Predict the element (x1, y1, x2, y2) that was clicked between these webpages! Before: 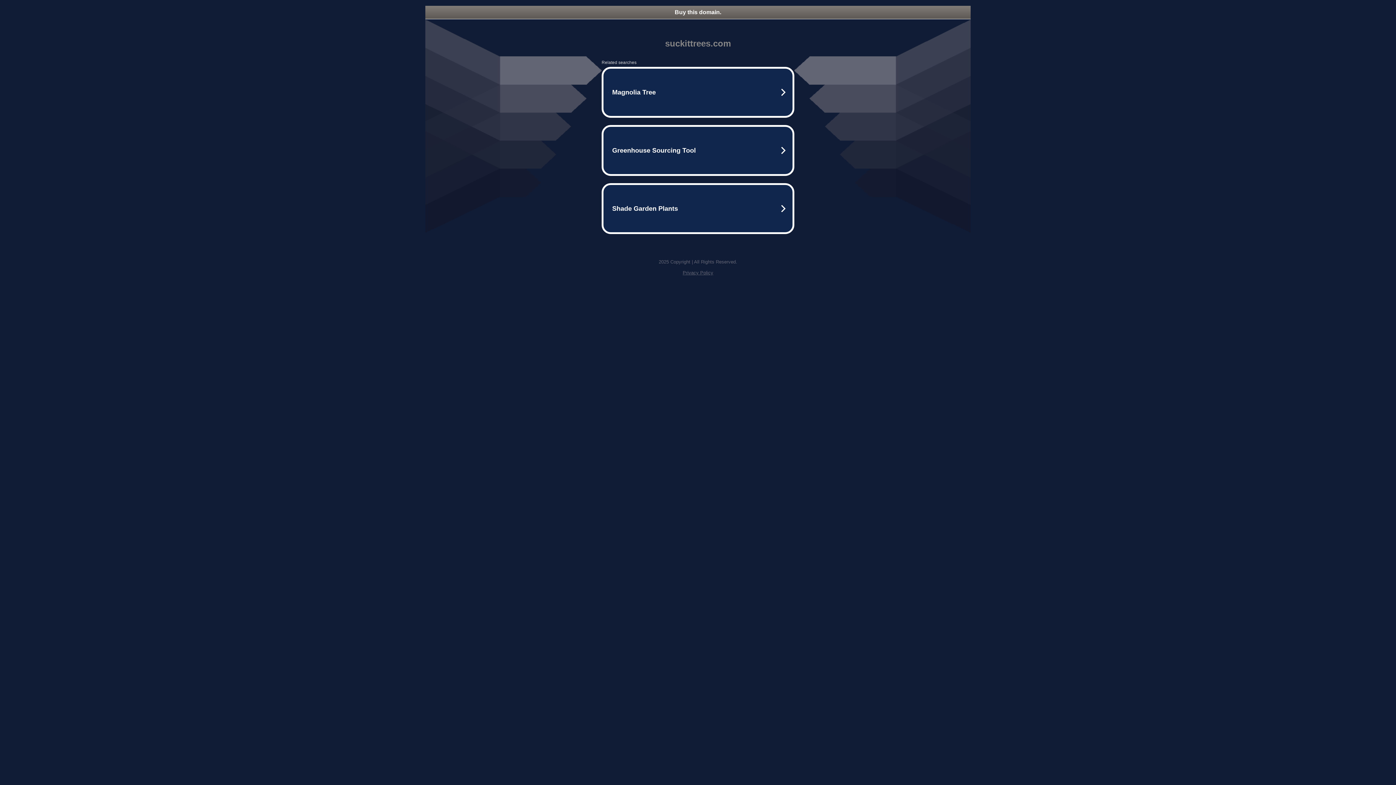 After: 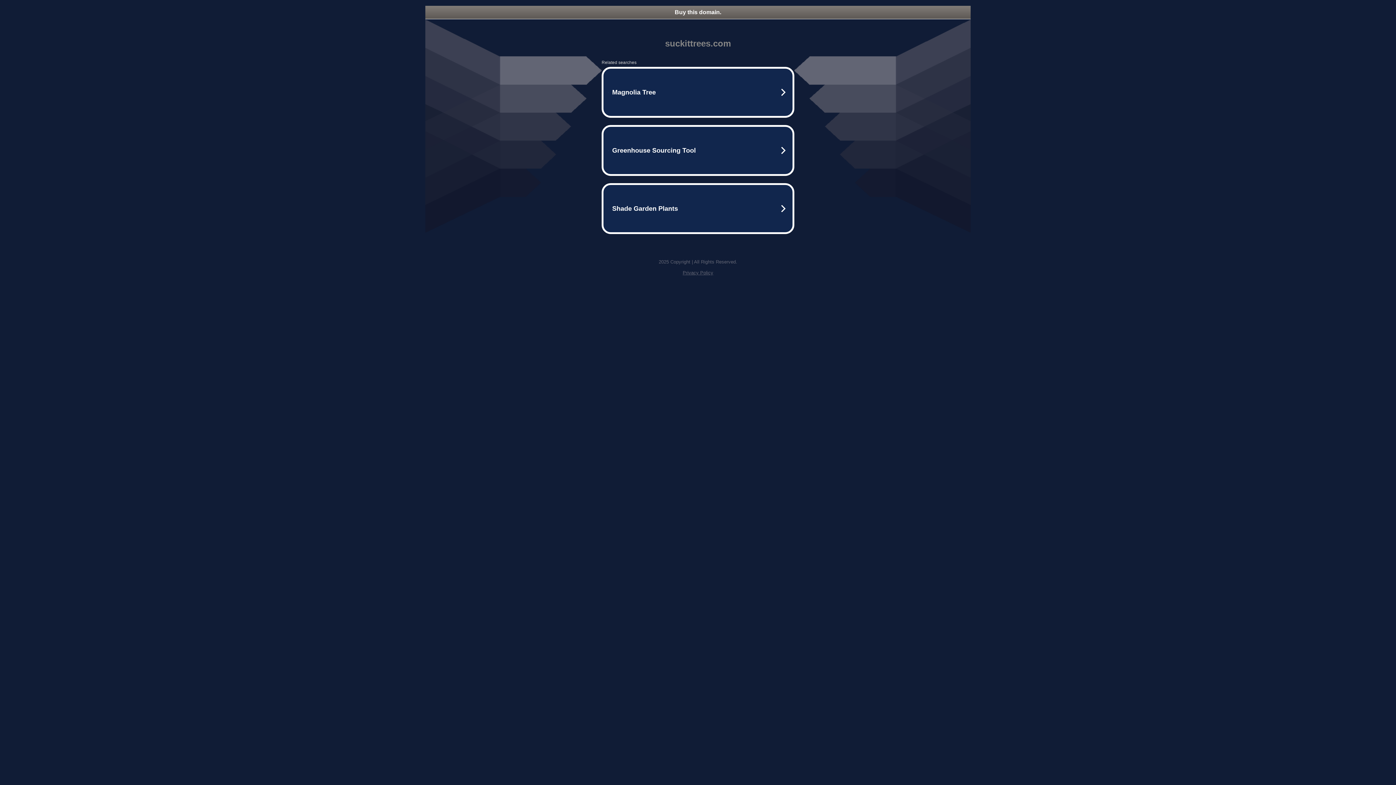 Action: label: Buy this domain. bbox: (425, 5, 970, 18)